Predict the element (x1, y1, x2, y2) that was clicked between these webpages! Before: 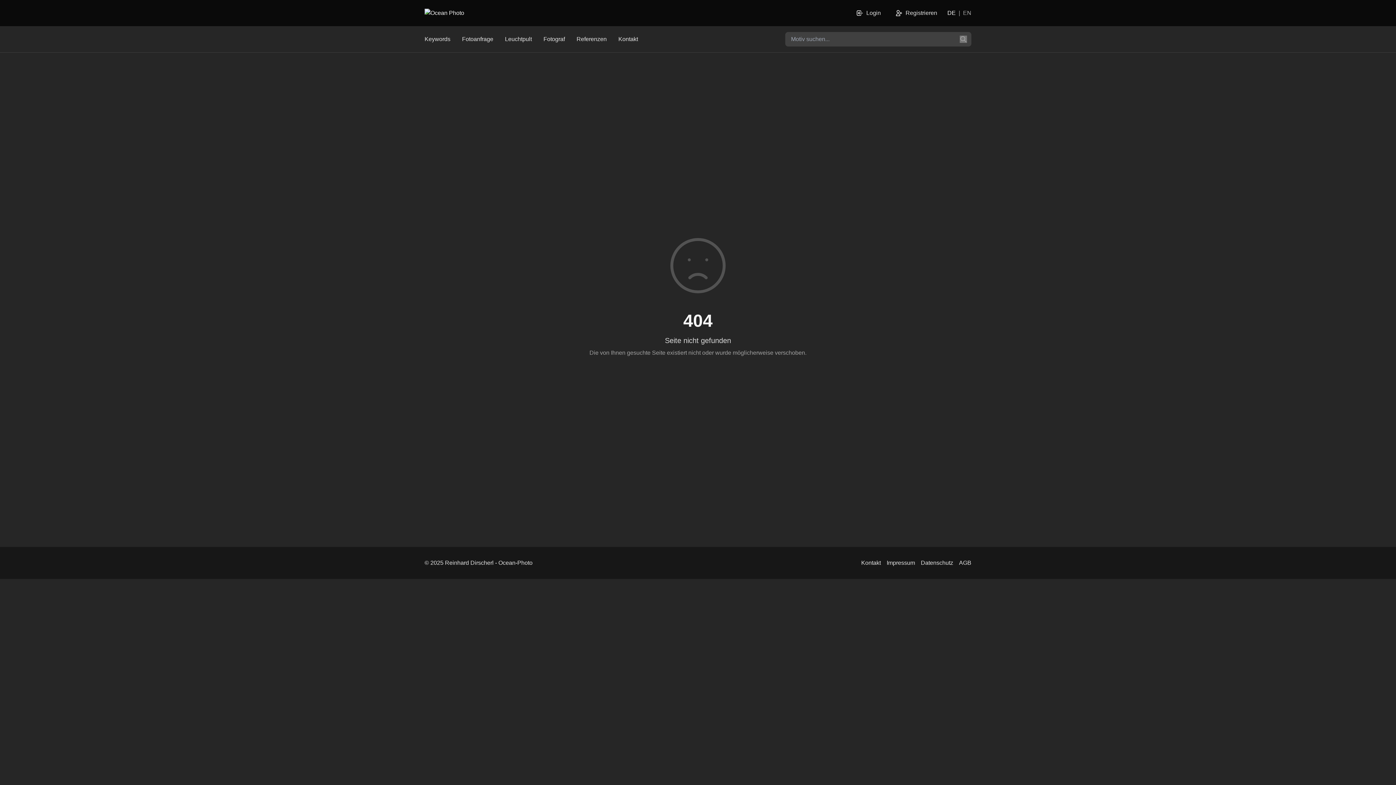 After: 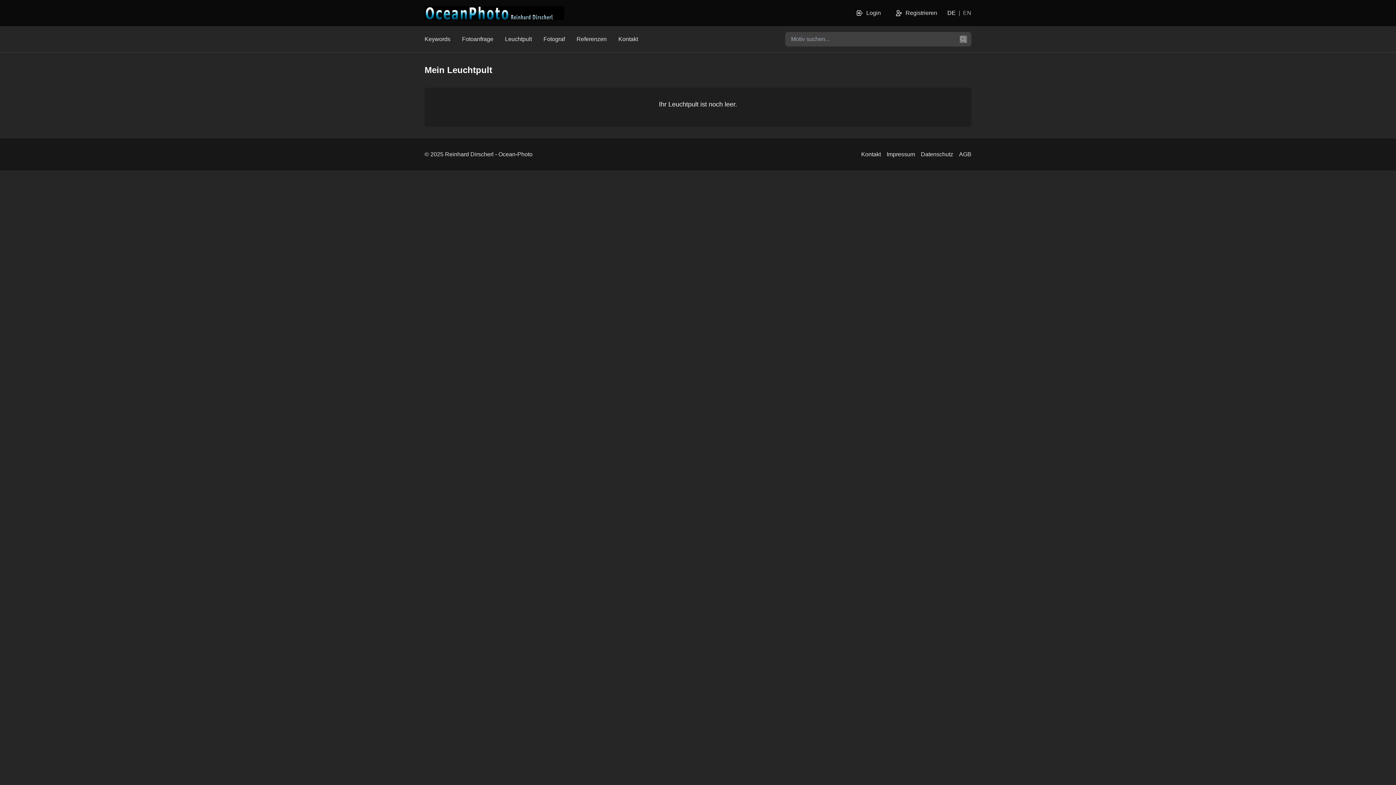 Action: label: Leuchtpult bbox: (505, 34, 532, 43)